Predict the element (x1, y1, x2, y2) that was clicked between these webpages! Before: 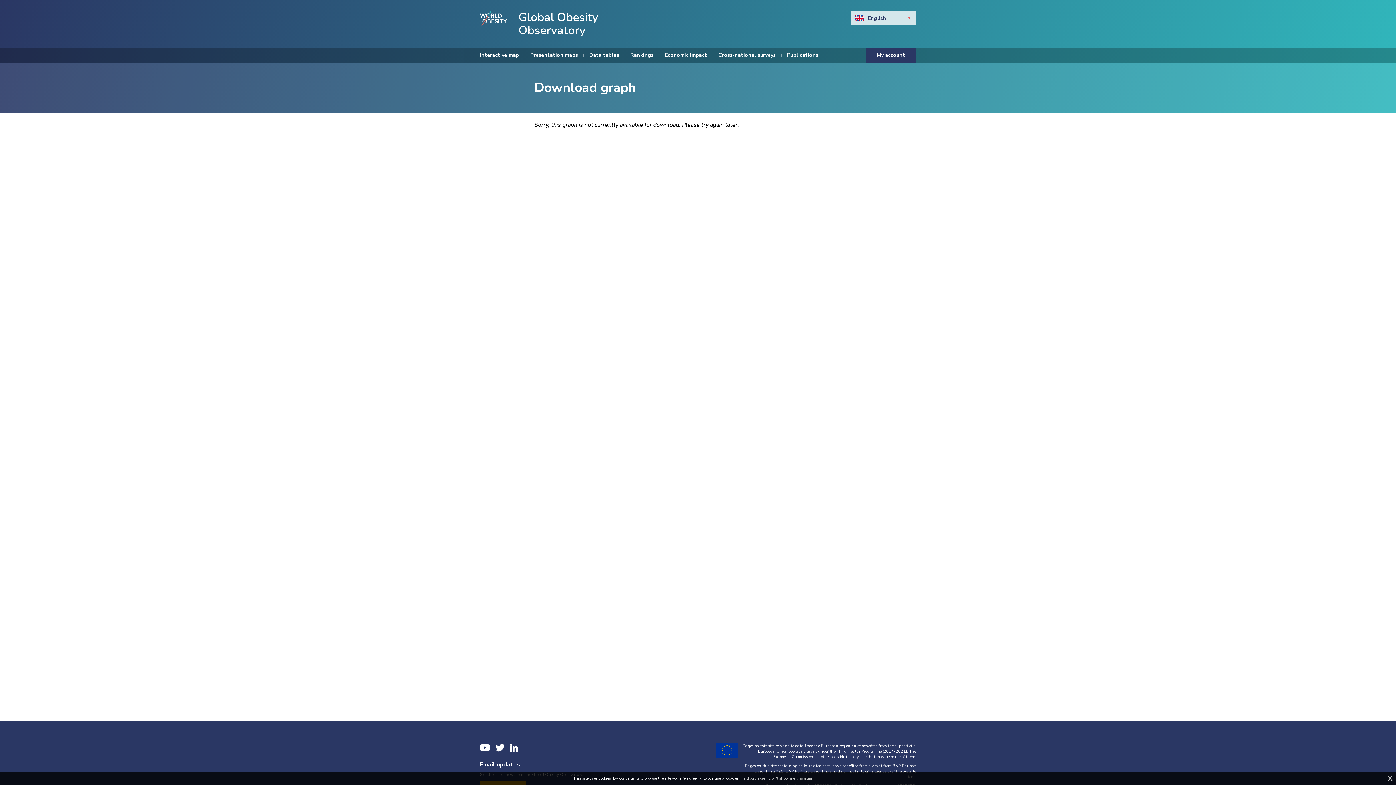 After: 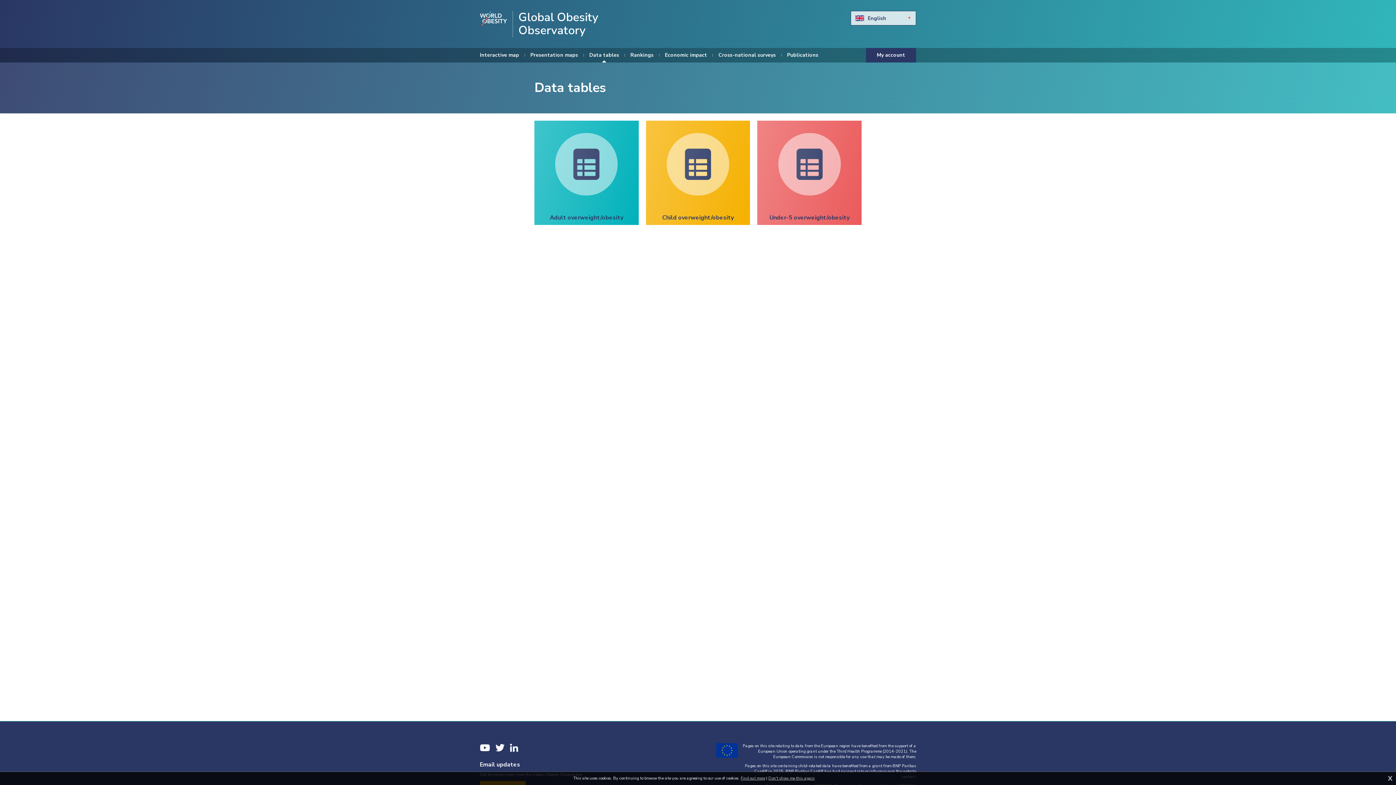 Action: bbox: (589, 48, 619, 62) label: Data tables